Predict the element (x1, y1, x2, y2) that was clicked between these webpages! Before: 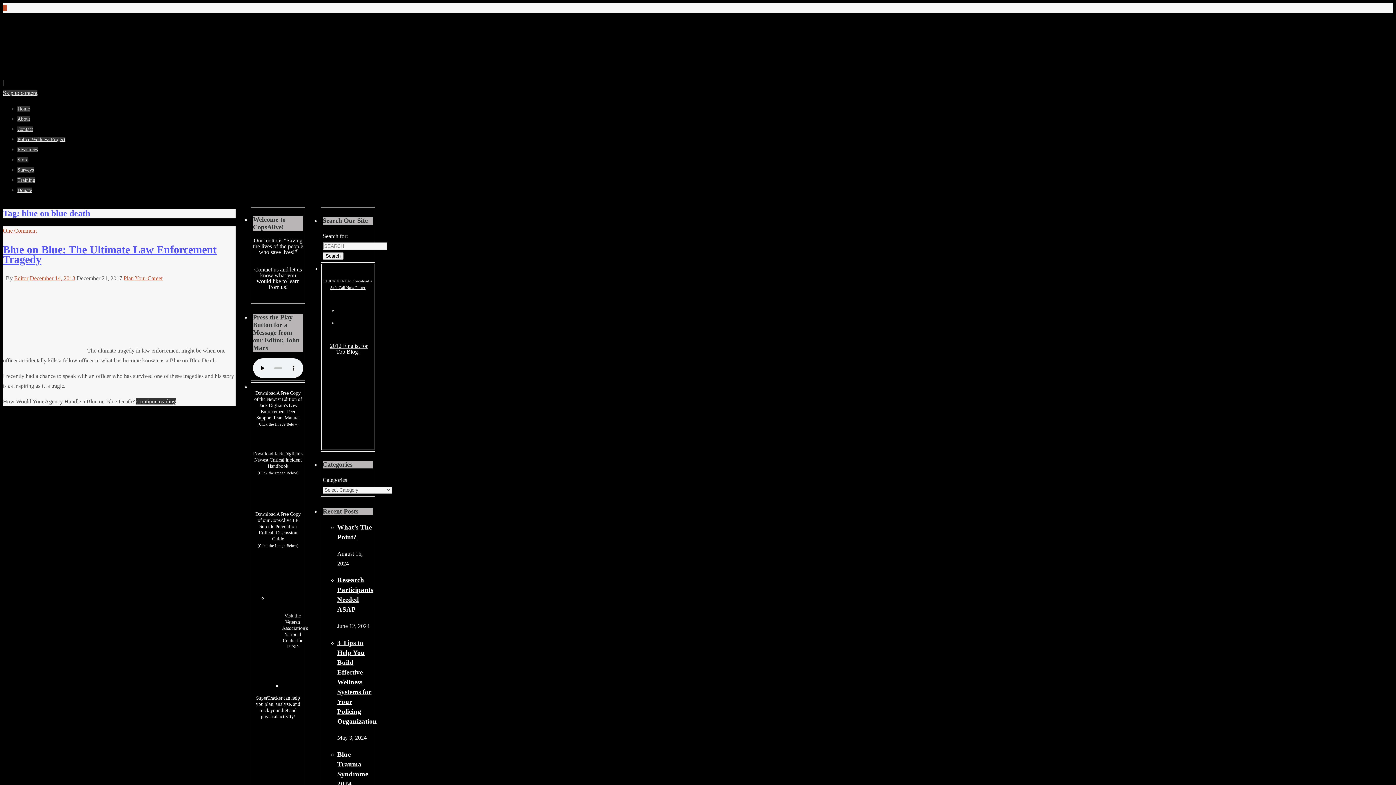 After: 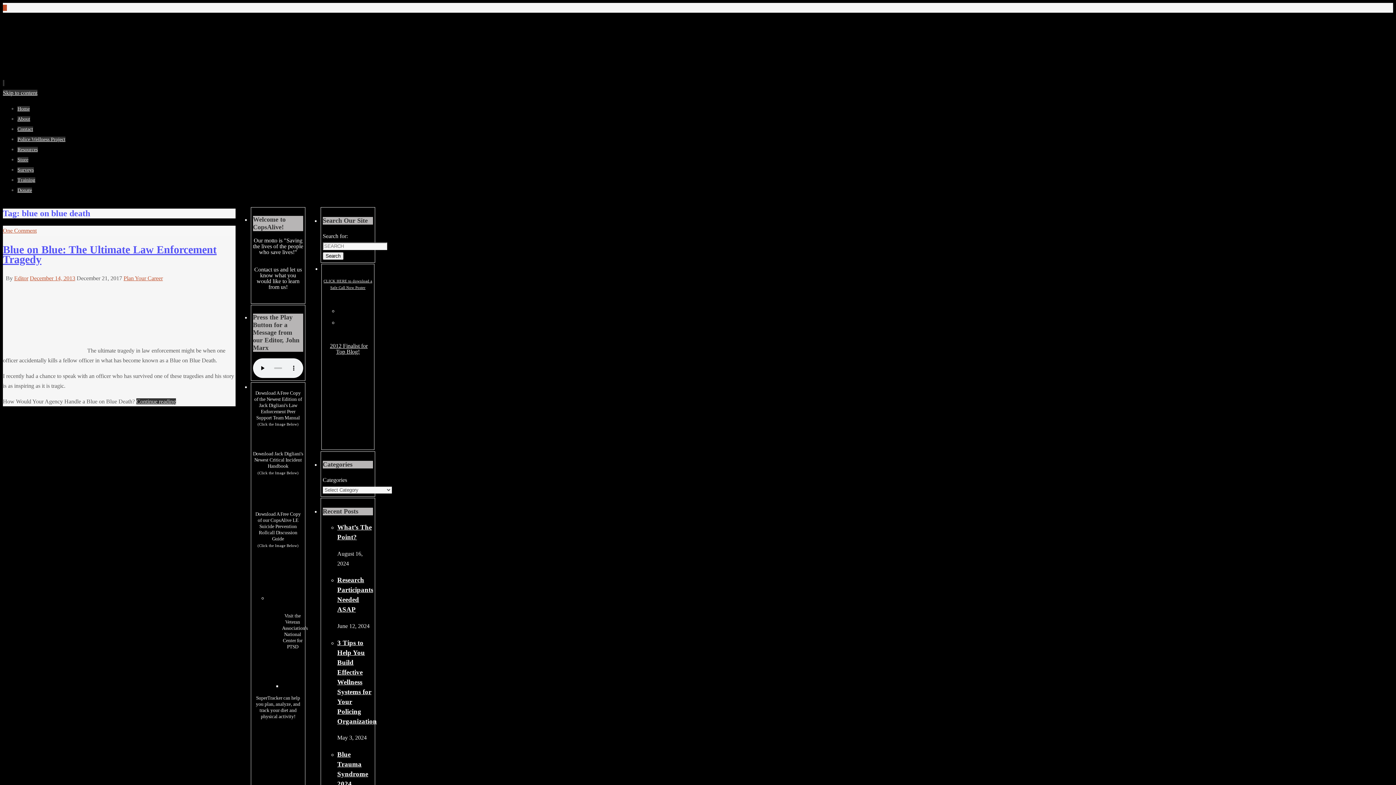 Action: bbox: (347, 436, 348, 442)